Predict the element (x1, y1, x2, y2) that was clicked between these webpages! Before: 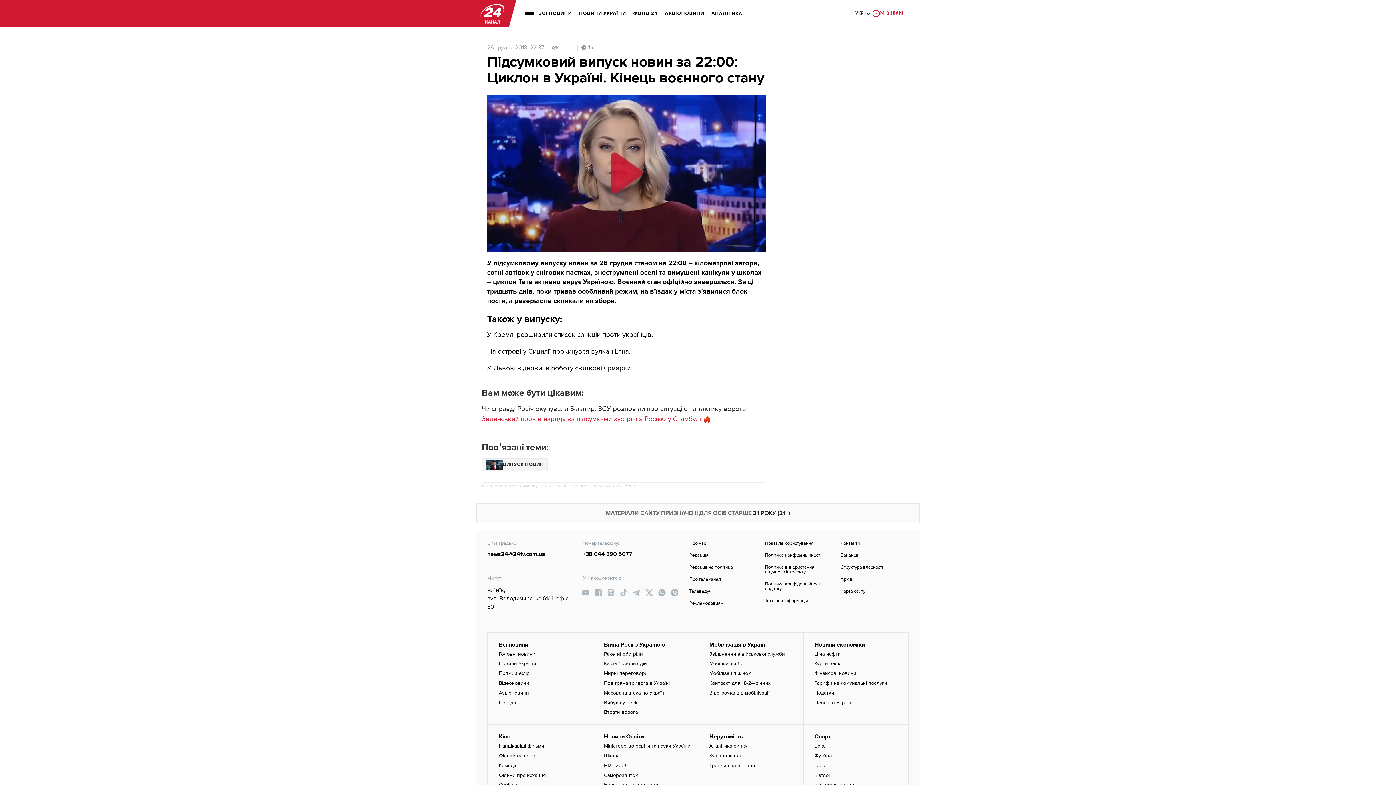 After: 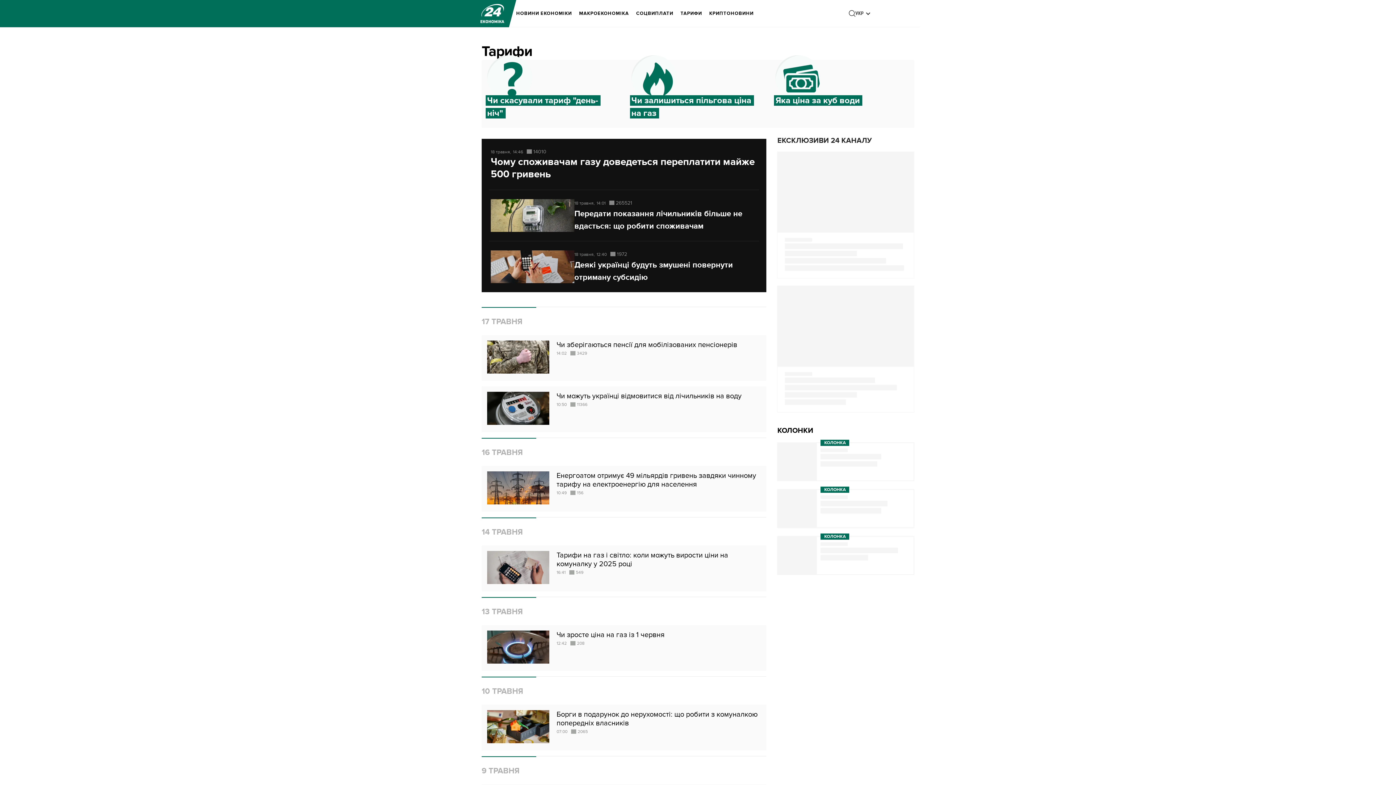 Action: label: Тарифи на комунальні послуги bbox: (814, 680, 887, 686)